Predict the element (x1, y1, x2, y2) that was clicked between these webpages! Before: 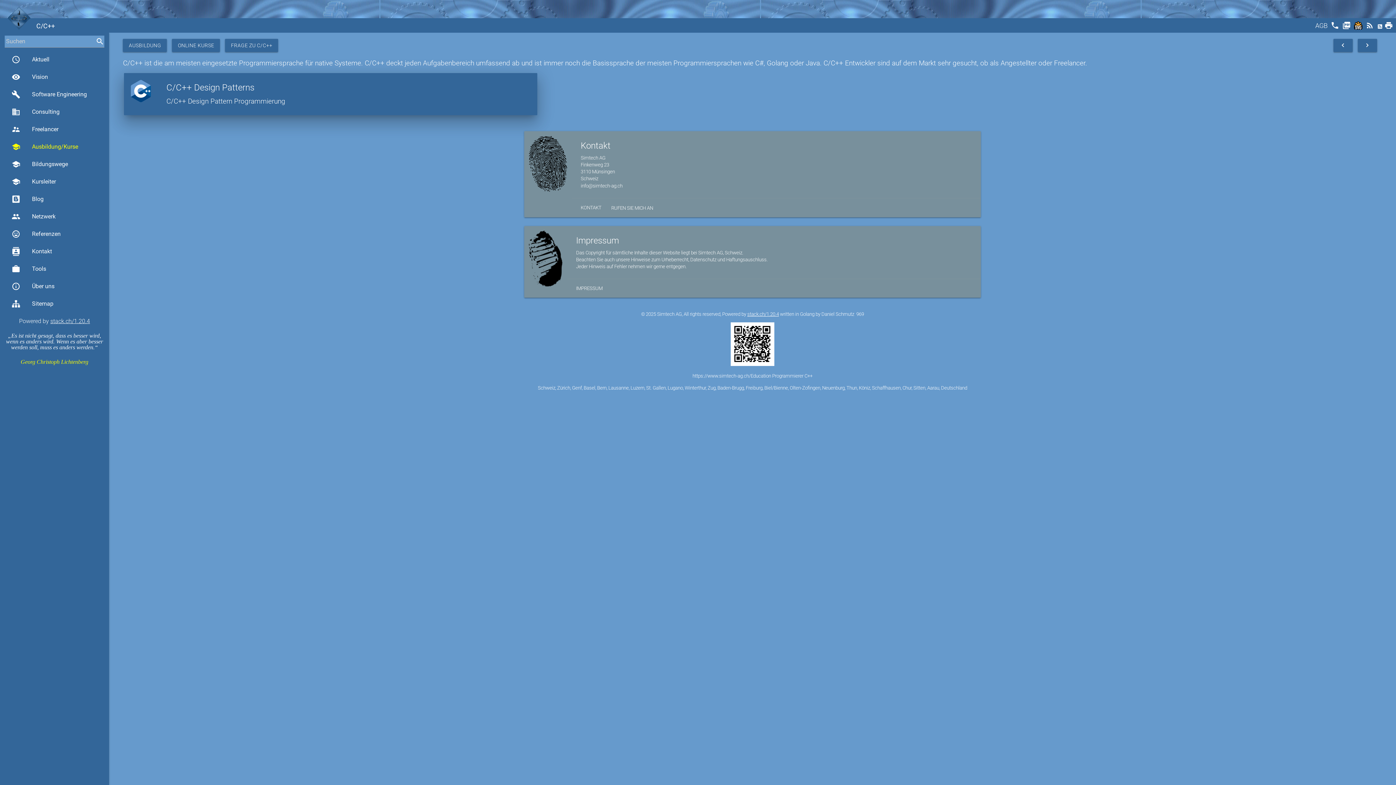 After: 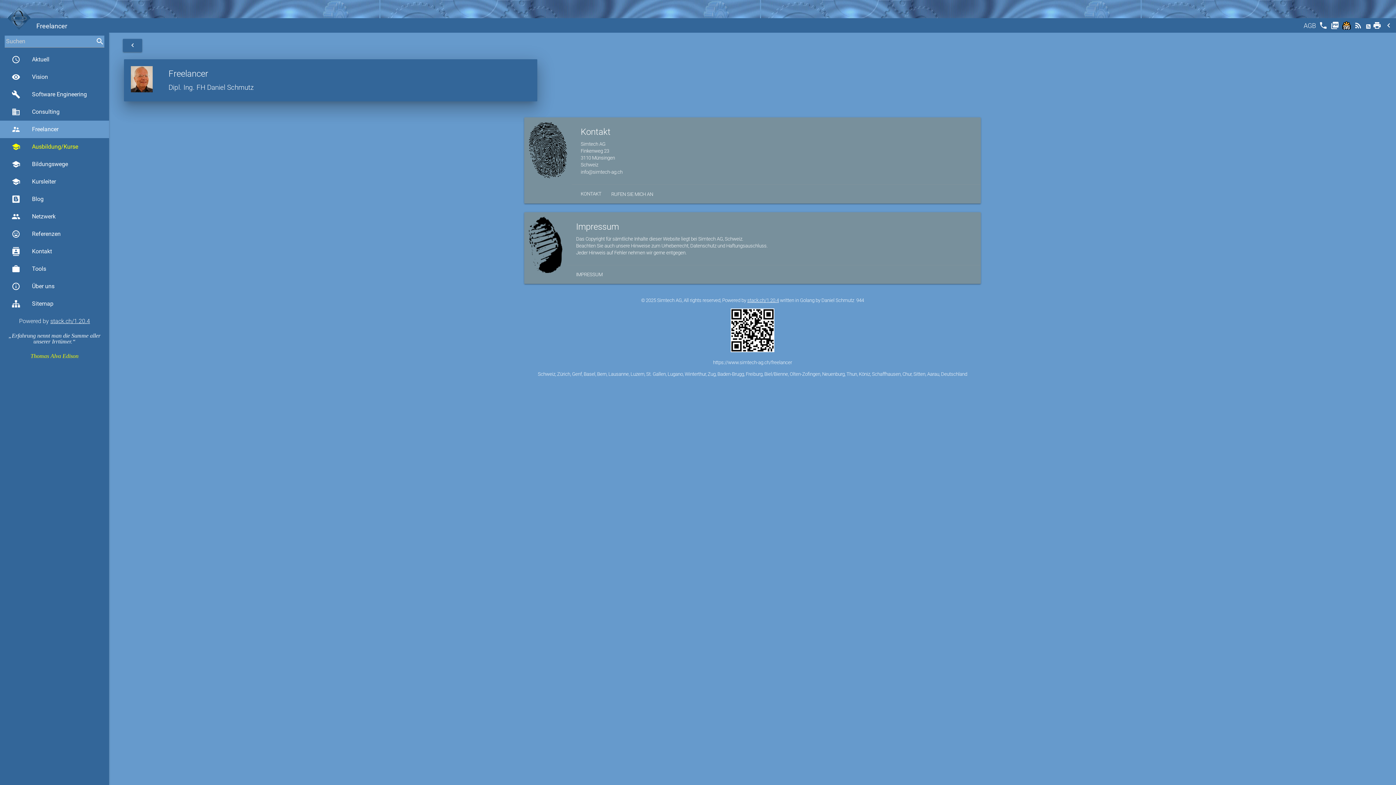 Action: bbox: (0, 120, 109, 138) label: supervisor_account
Freelancer